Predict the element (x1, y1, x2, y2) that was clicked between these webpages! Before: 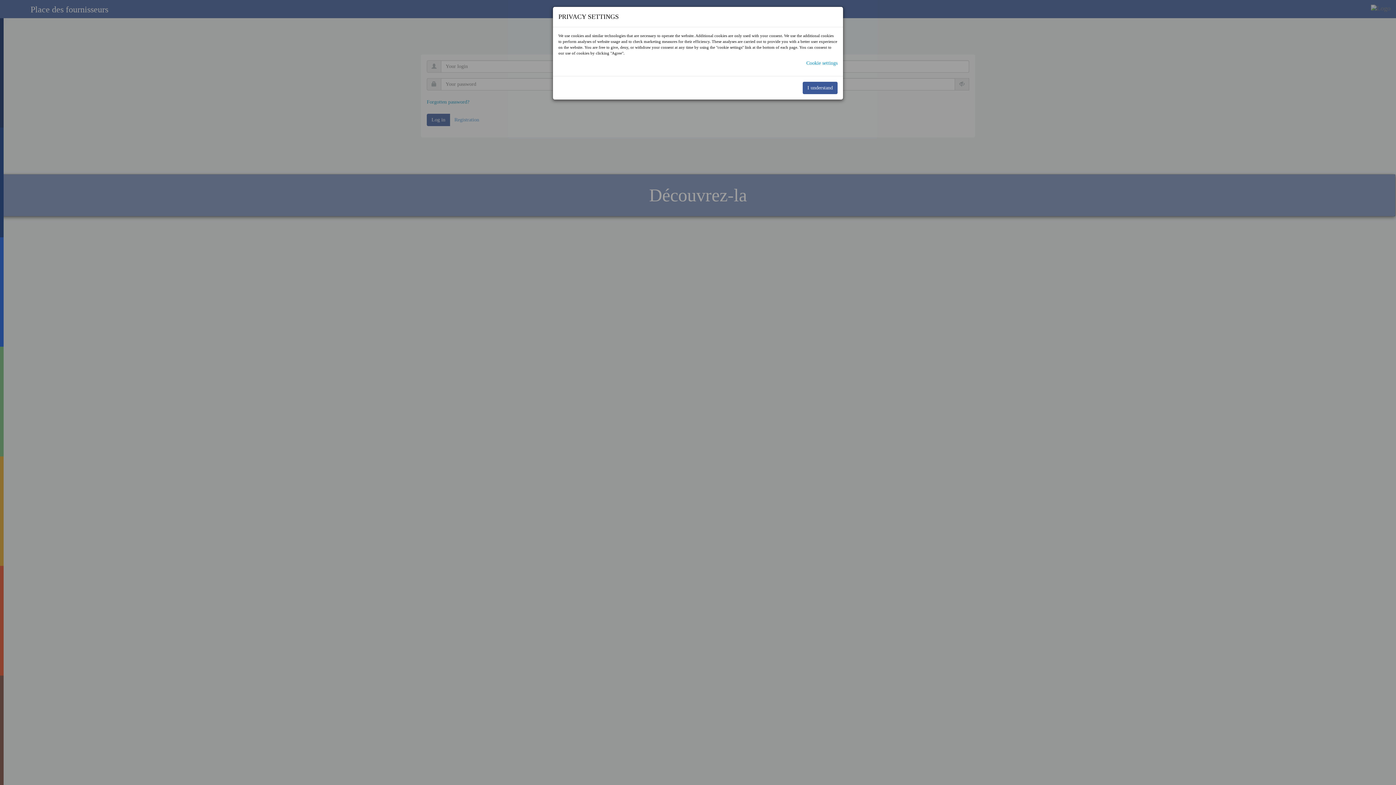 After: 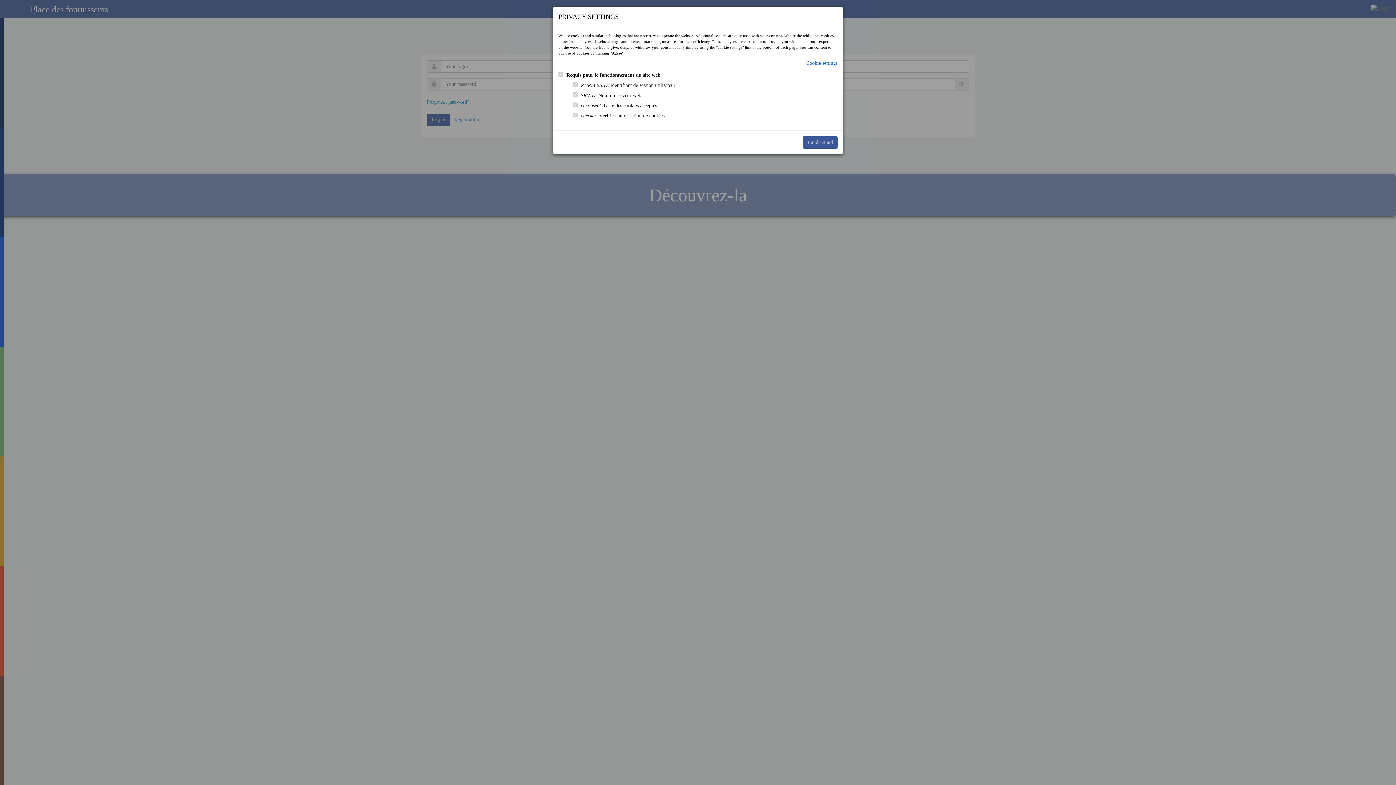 Action: label: Cookie settings bbox: (806, 59, 837, 66)